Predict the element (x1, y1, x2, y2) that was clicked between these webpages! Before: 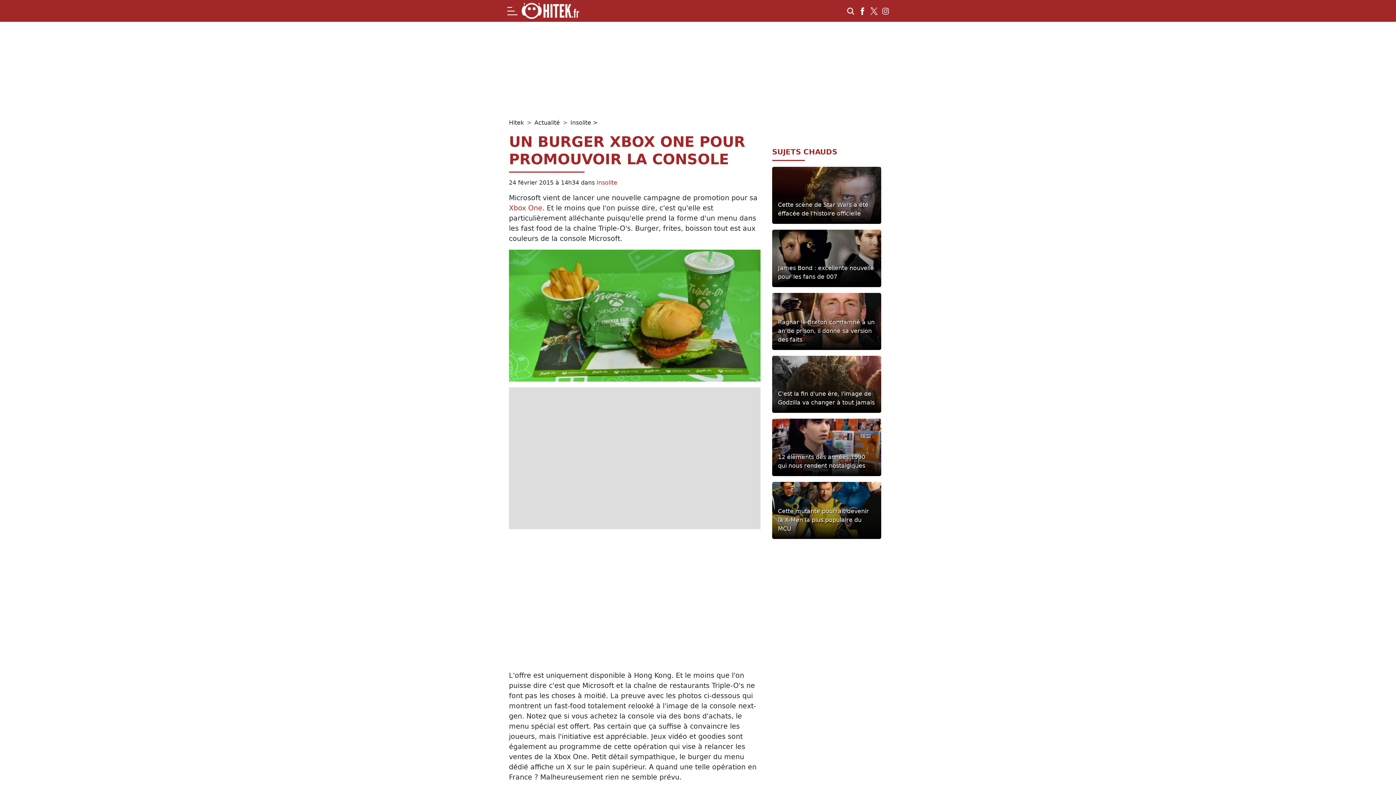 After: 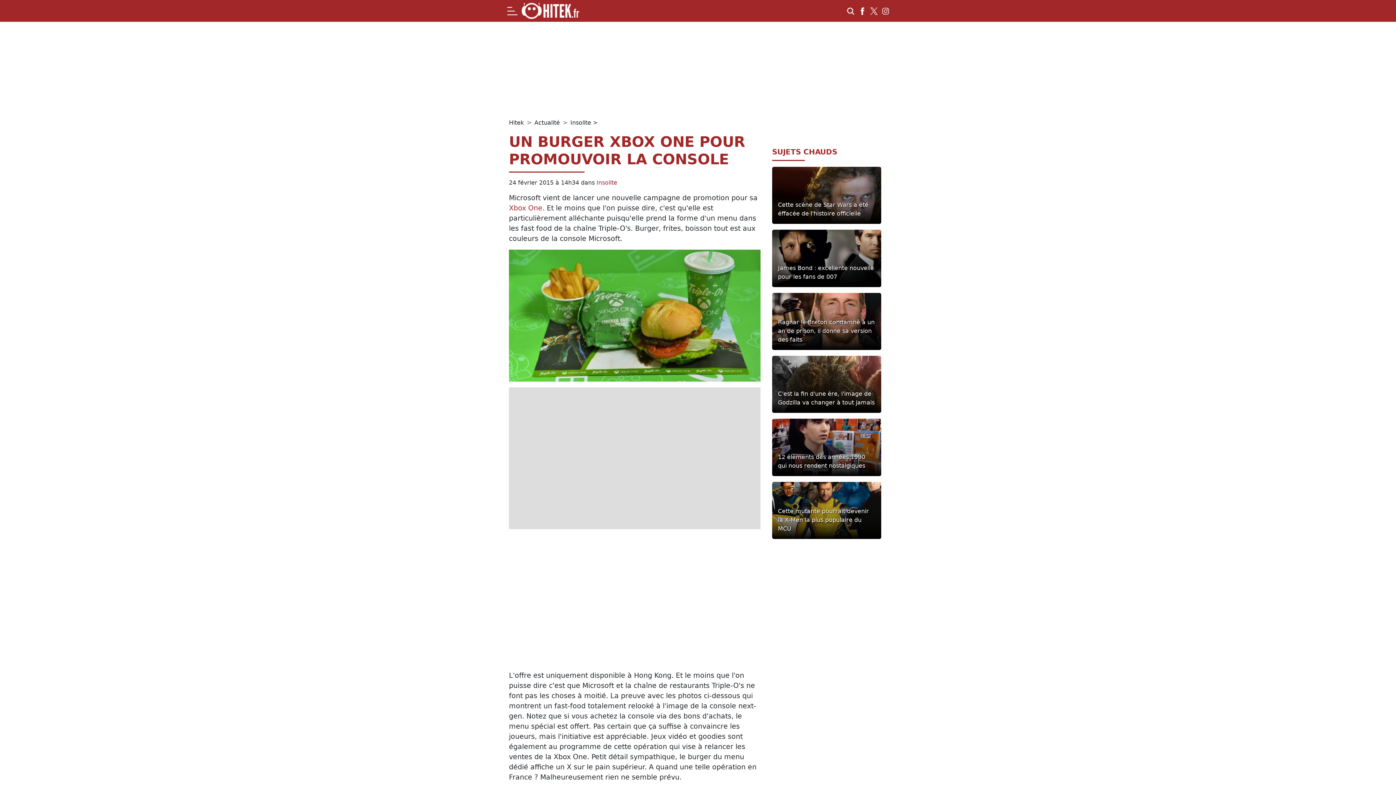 Action: bbox: (869, 6, 881, 15)